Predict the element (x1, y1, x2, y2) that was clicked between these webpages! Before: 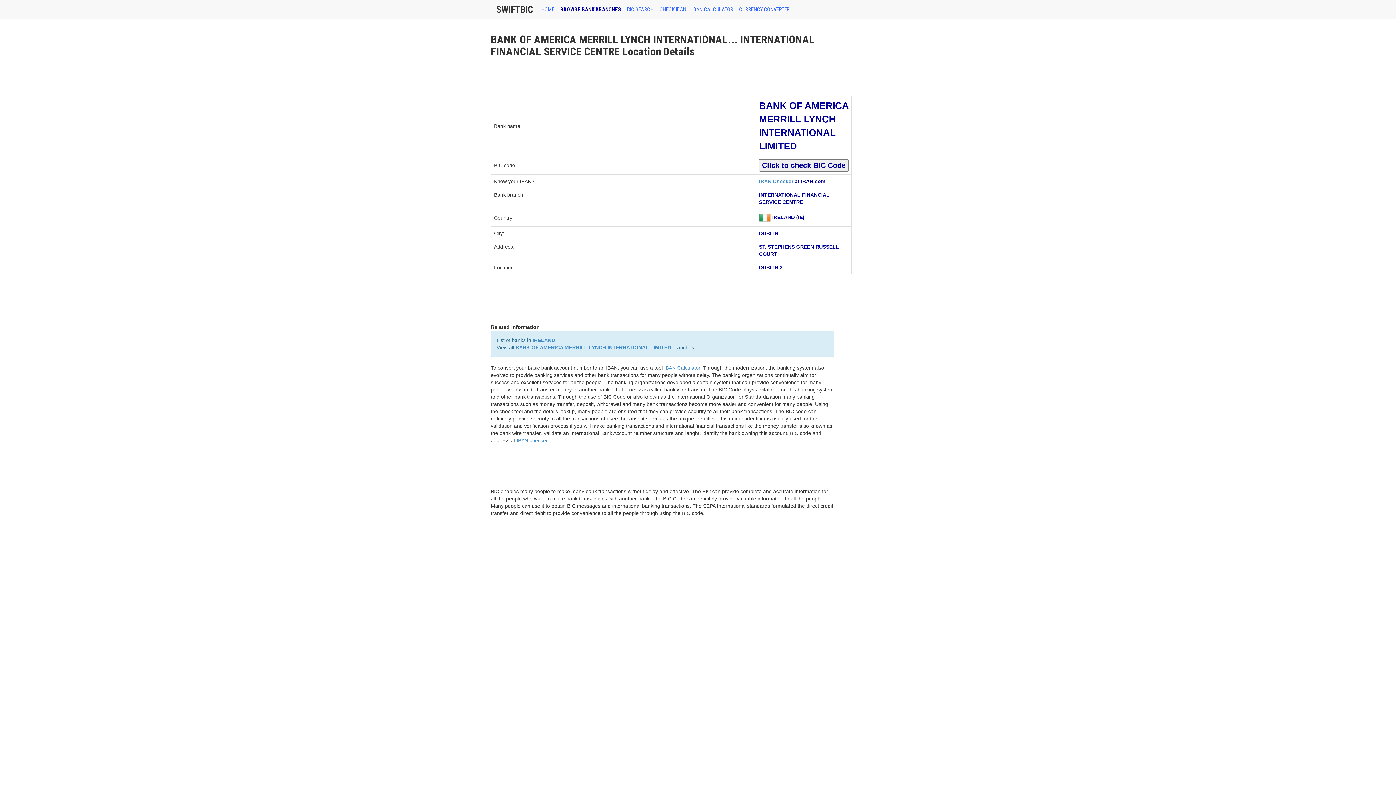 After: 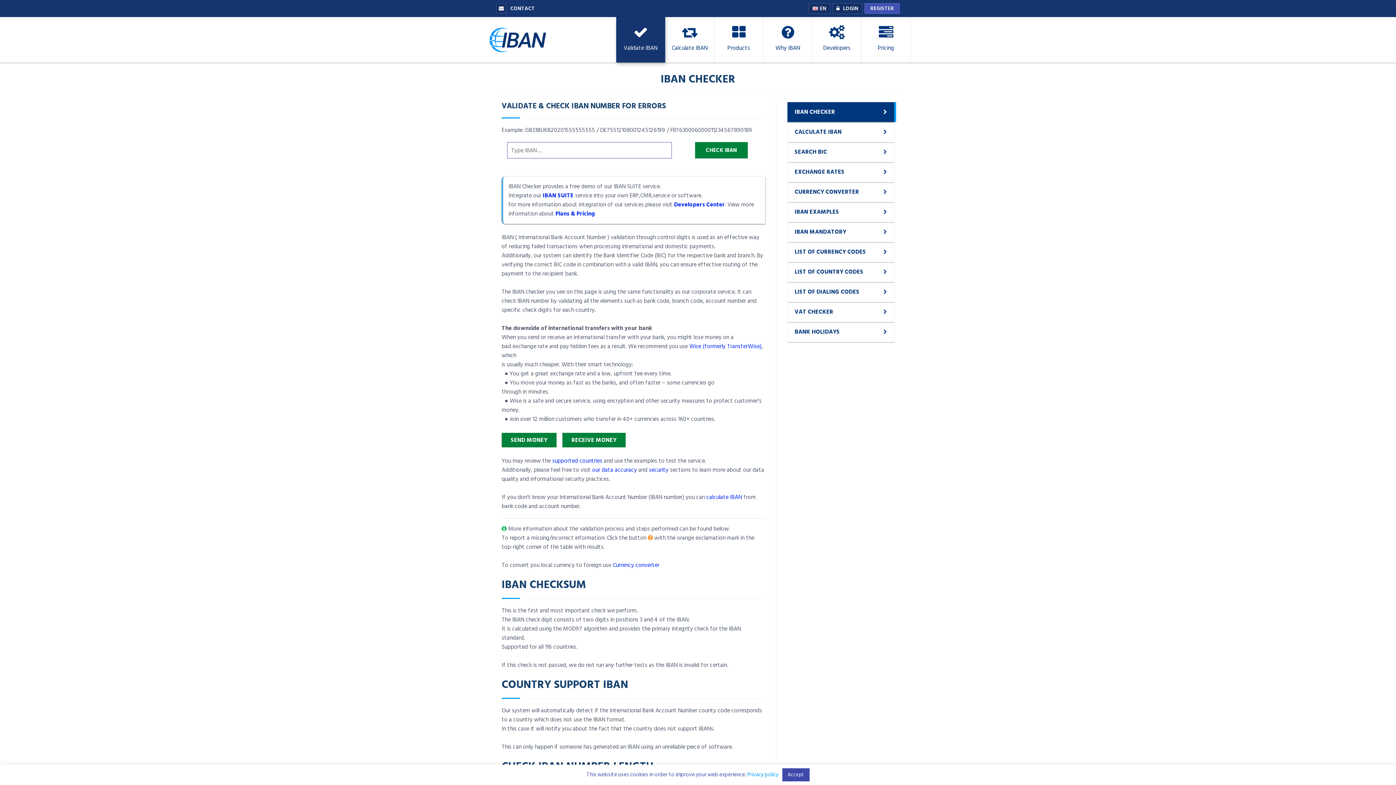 Action: label: CHECK IBAN bbox: (656, 0, 689, 18)